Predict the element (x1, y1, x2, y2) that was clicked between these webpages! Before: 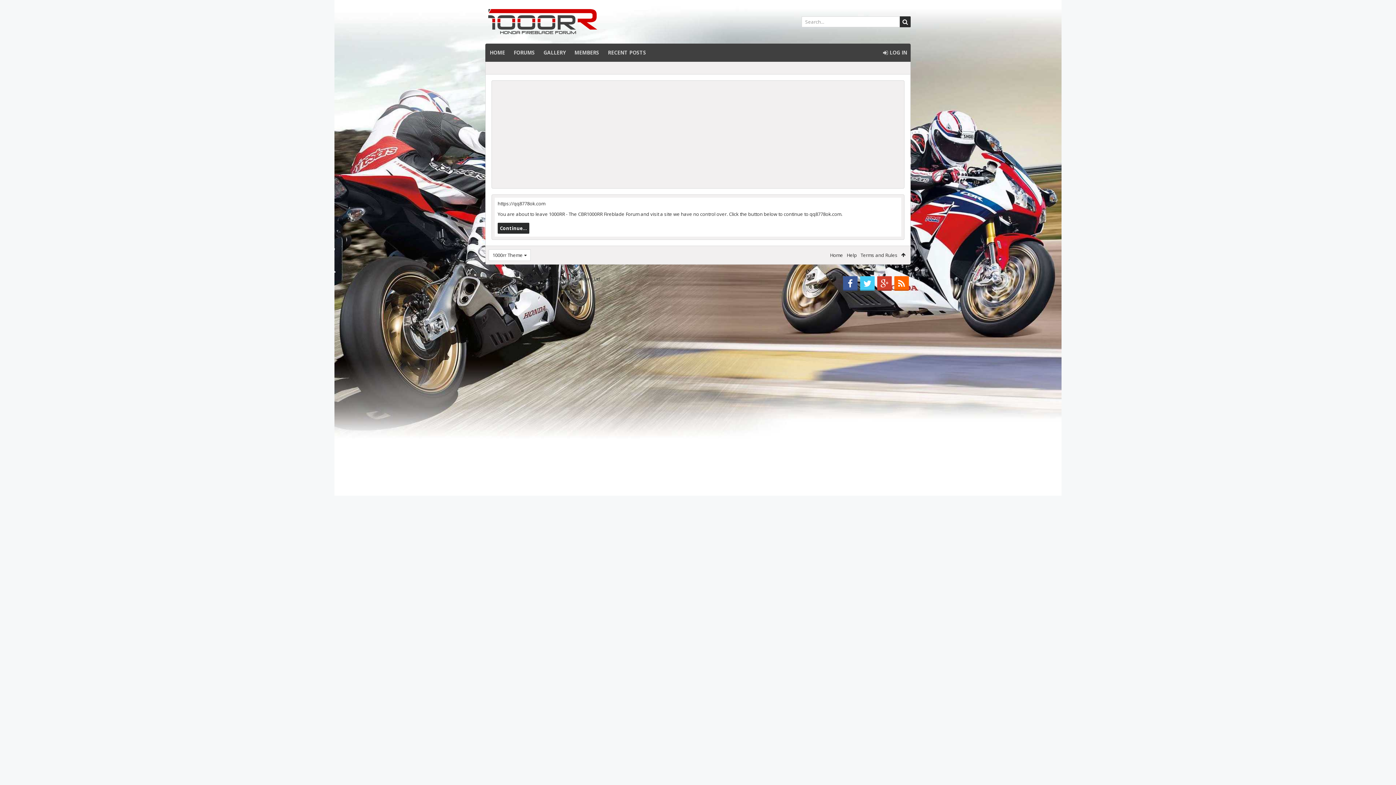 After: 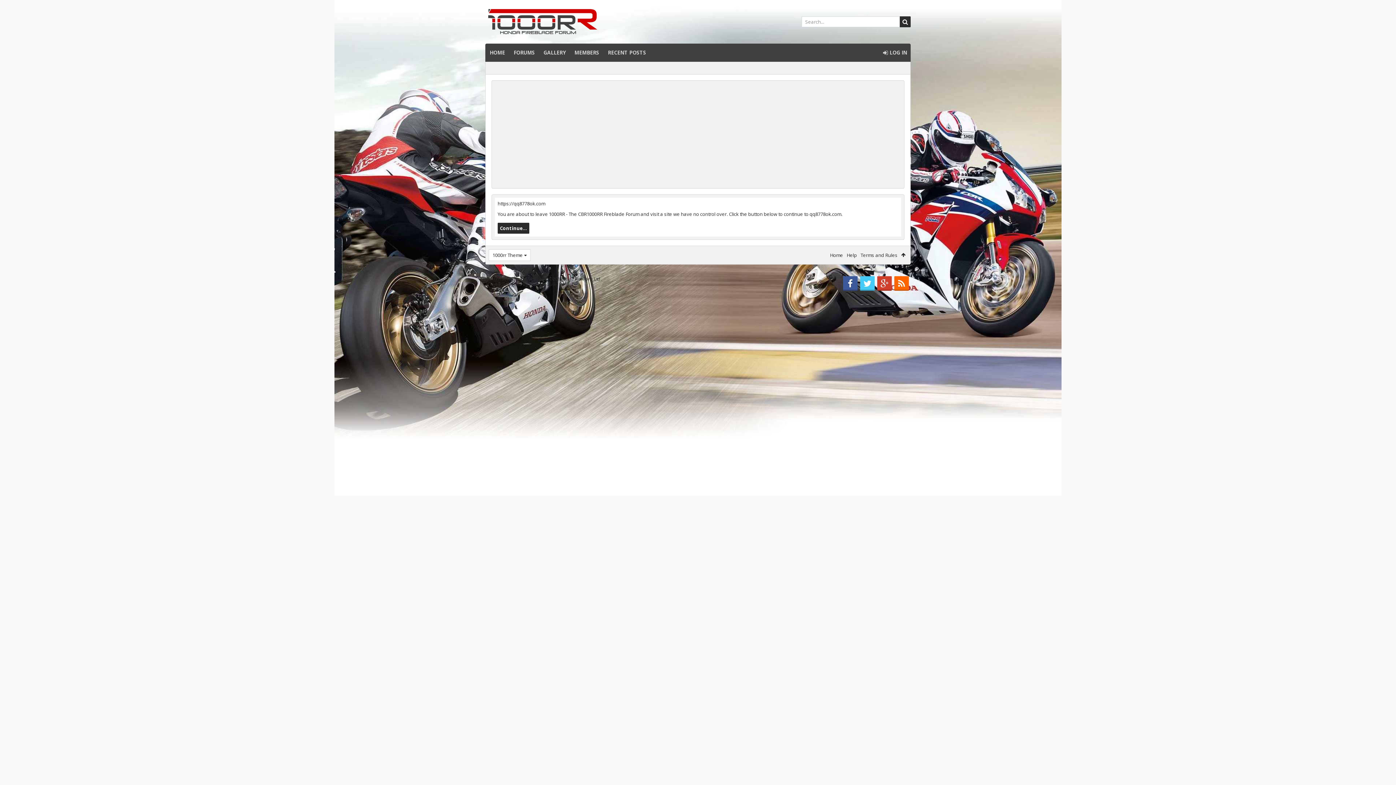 Action: bbox: (843, 276, 857, 290)